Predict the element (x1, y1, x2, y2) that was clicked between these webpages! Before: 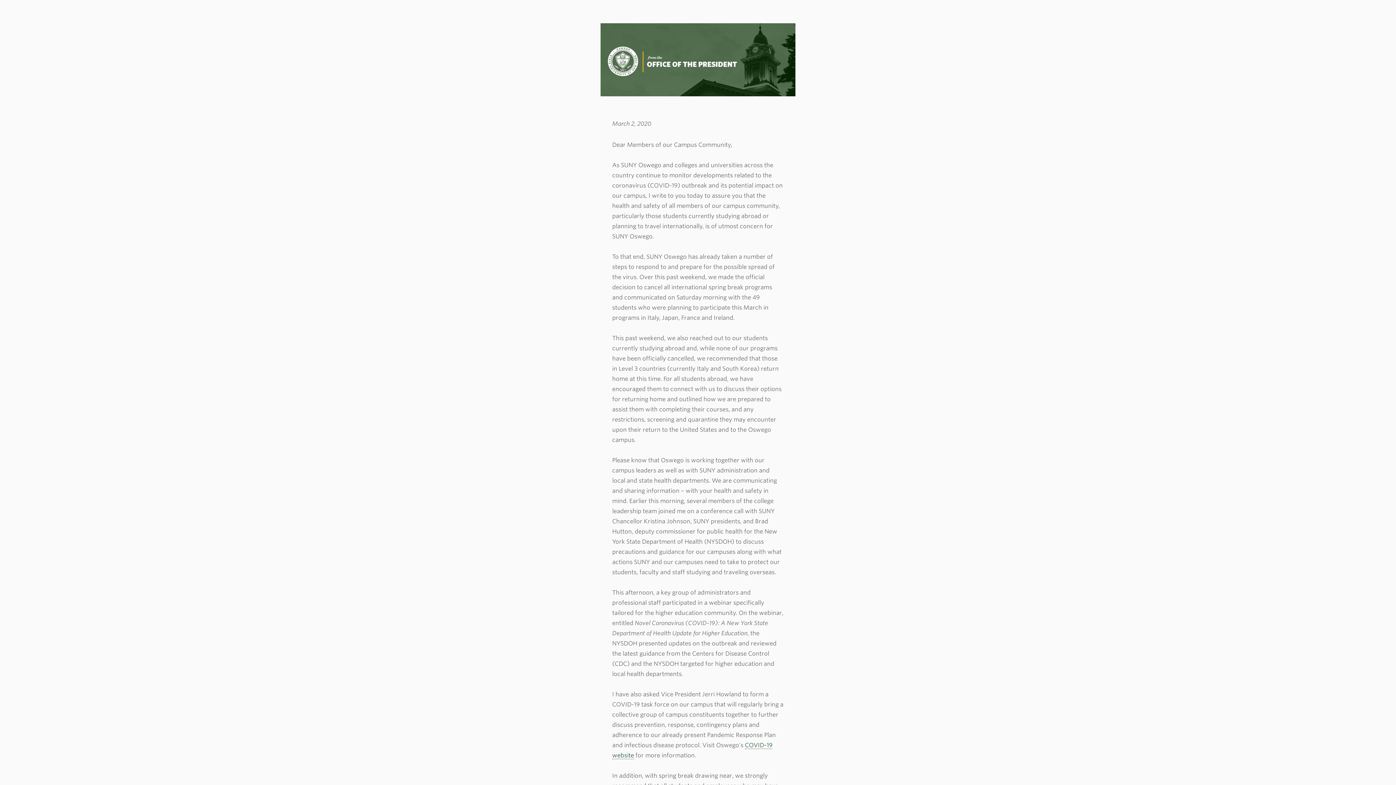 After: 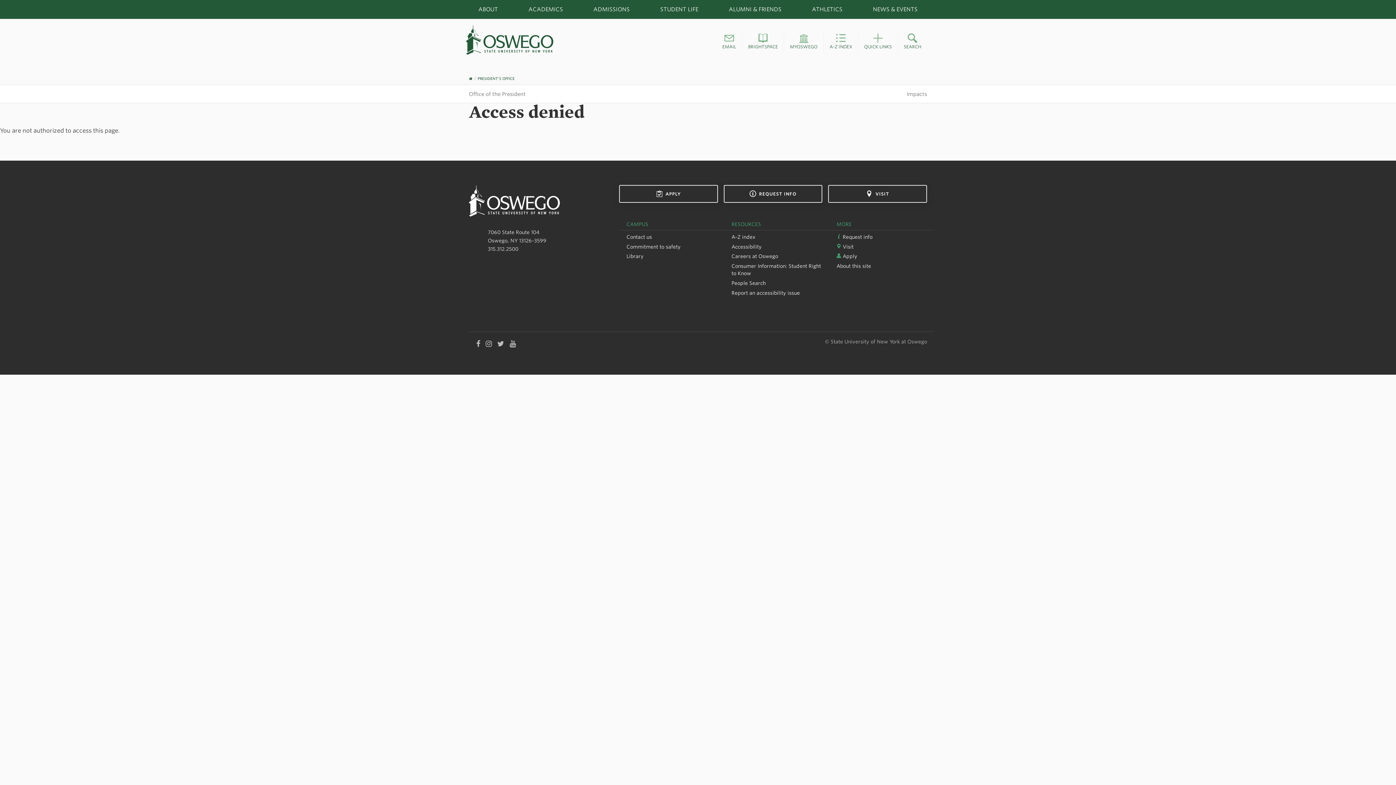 Action: bbox: (600, 55, 795, 63)